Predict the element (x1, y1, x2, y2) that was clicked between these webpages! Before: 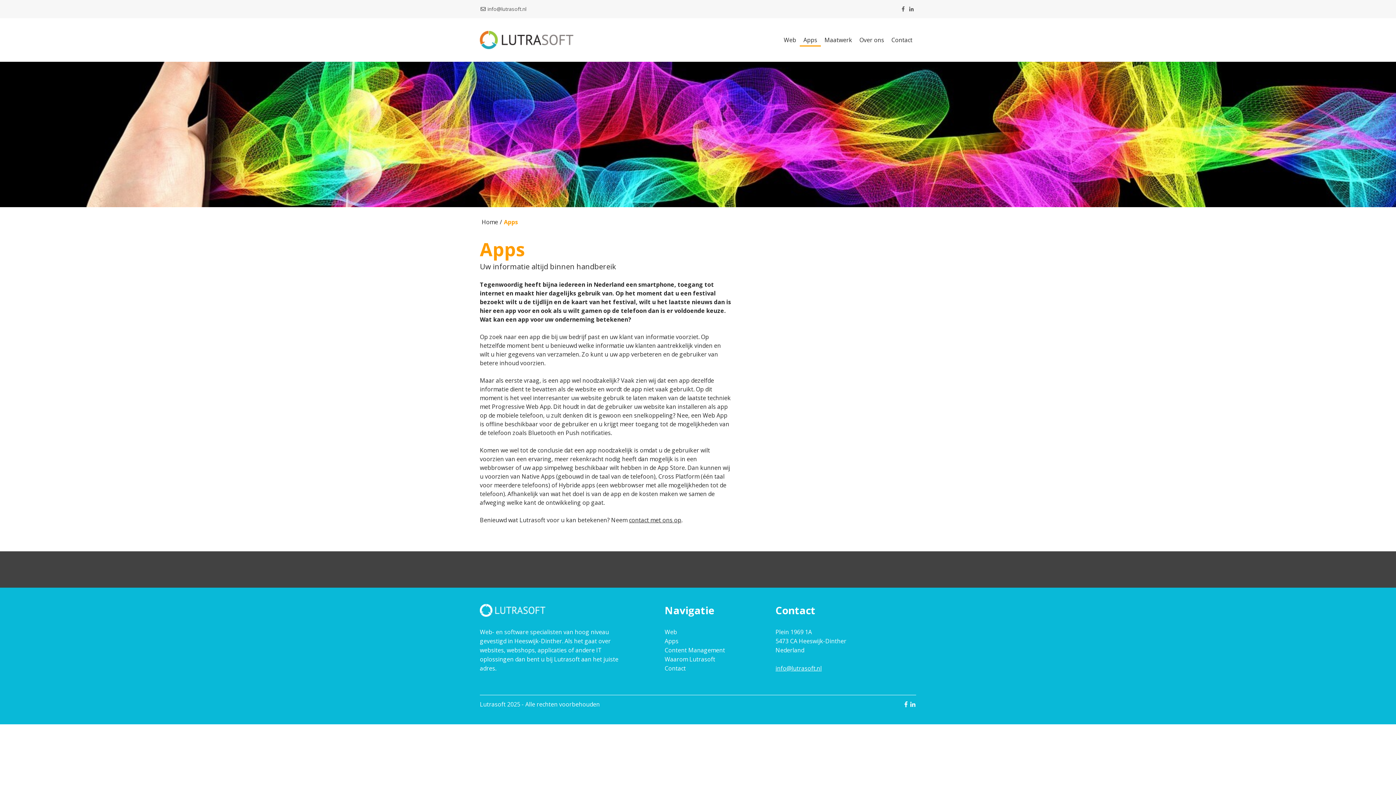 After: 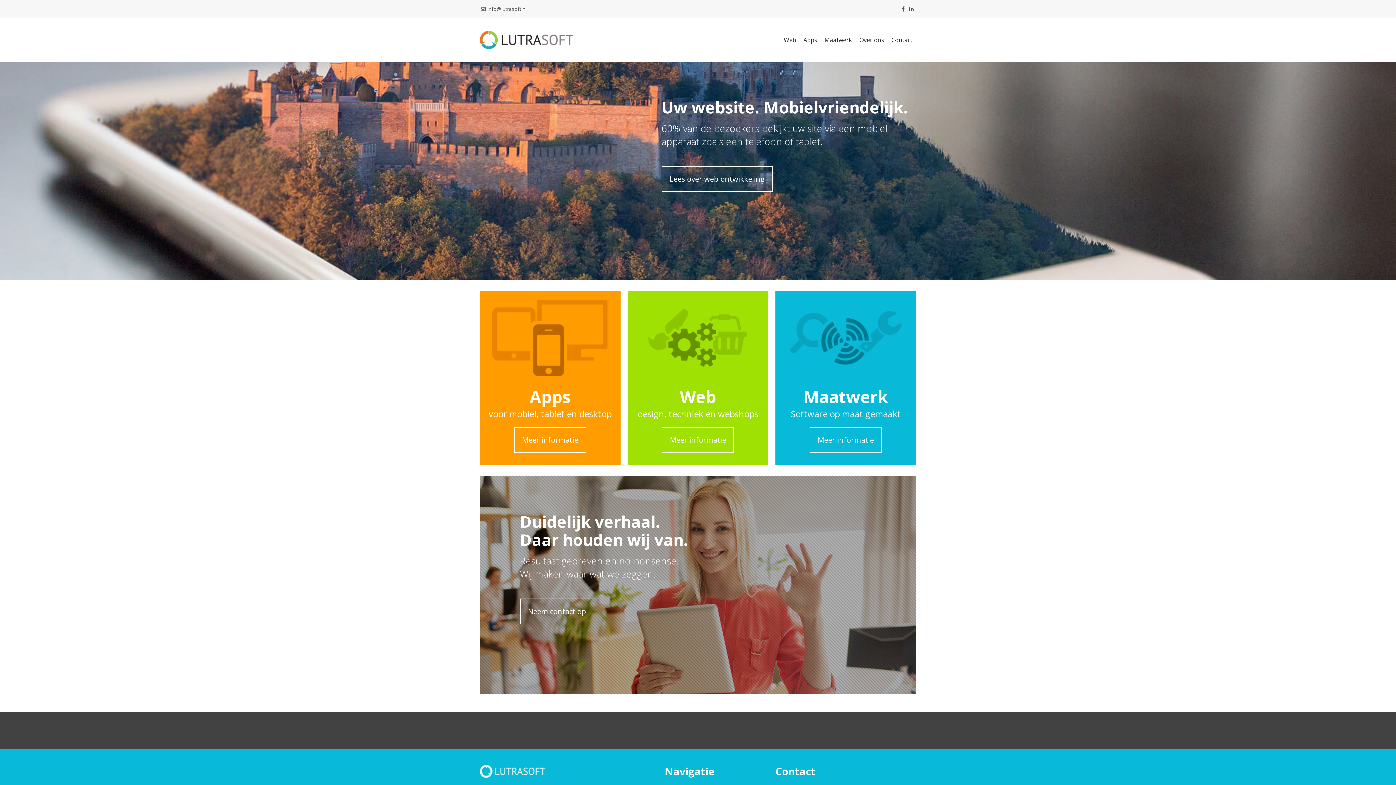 Action: bbox: (481, 218, 498, 226) label: Home